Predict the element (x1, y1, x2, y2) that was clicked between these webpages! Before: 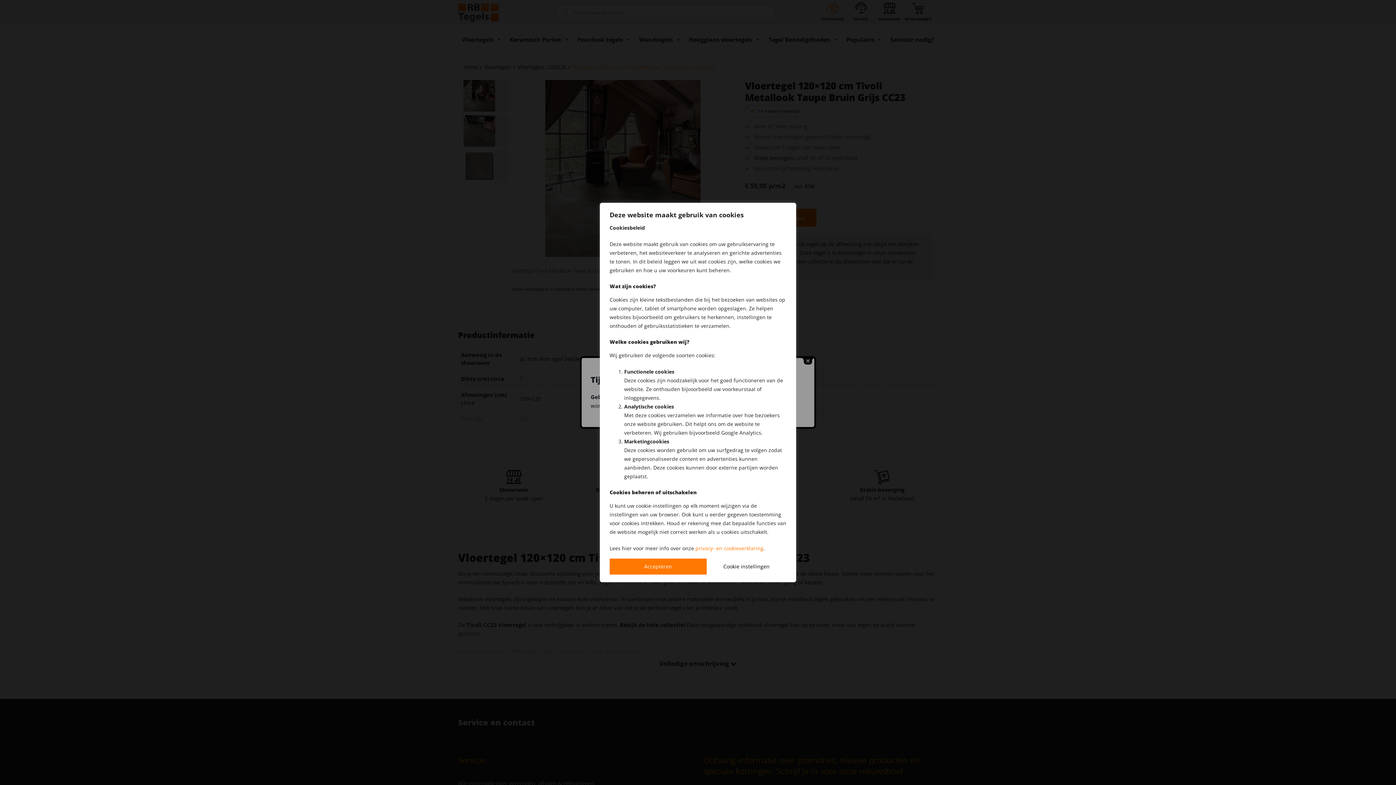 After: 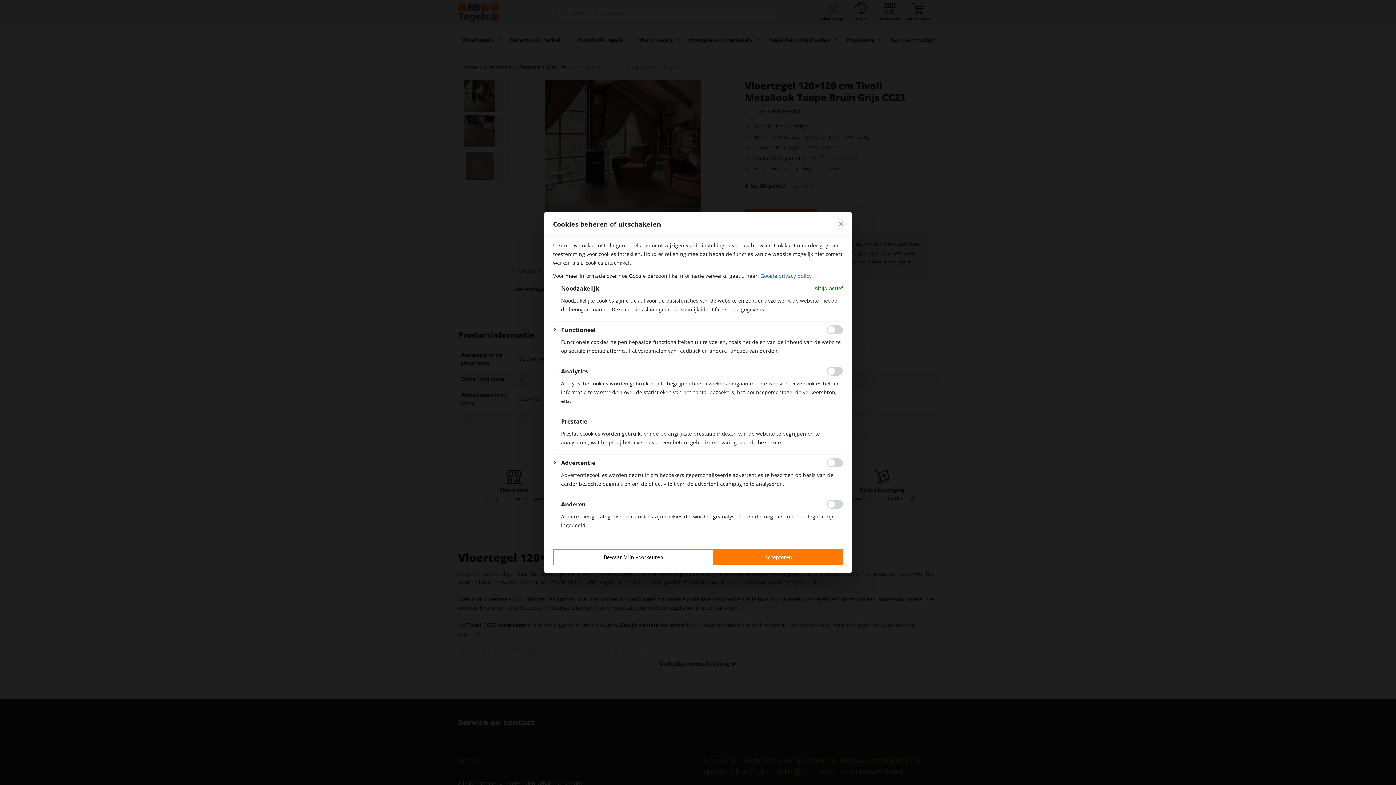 Action: bbox: (706, 558, 786, 574) label: Cookie instellingen